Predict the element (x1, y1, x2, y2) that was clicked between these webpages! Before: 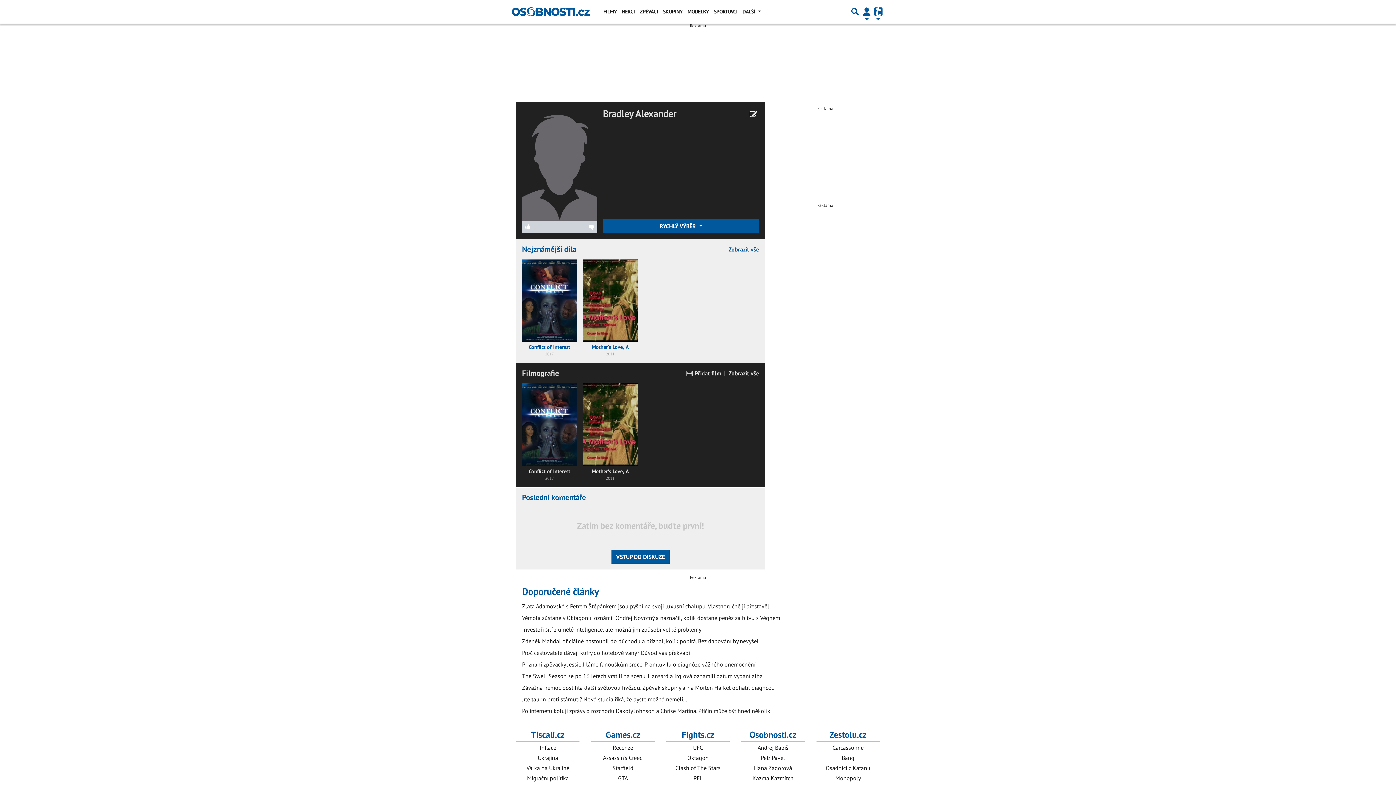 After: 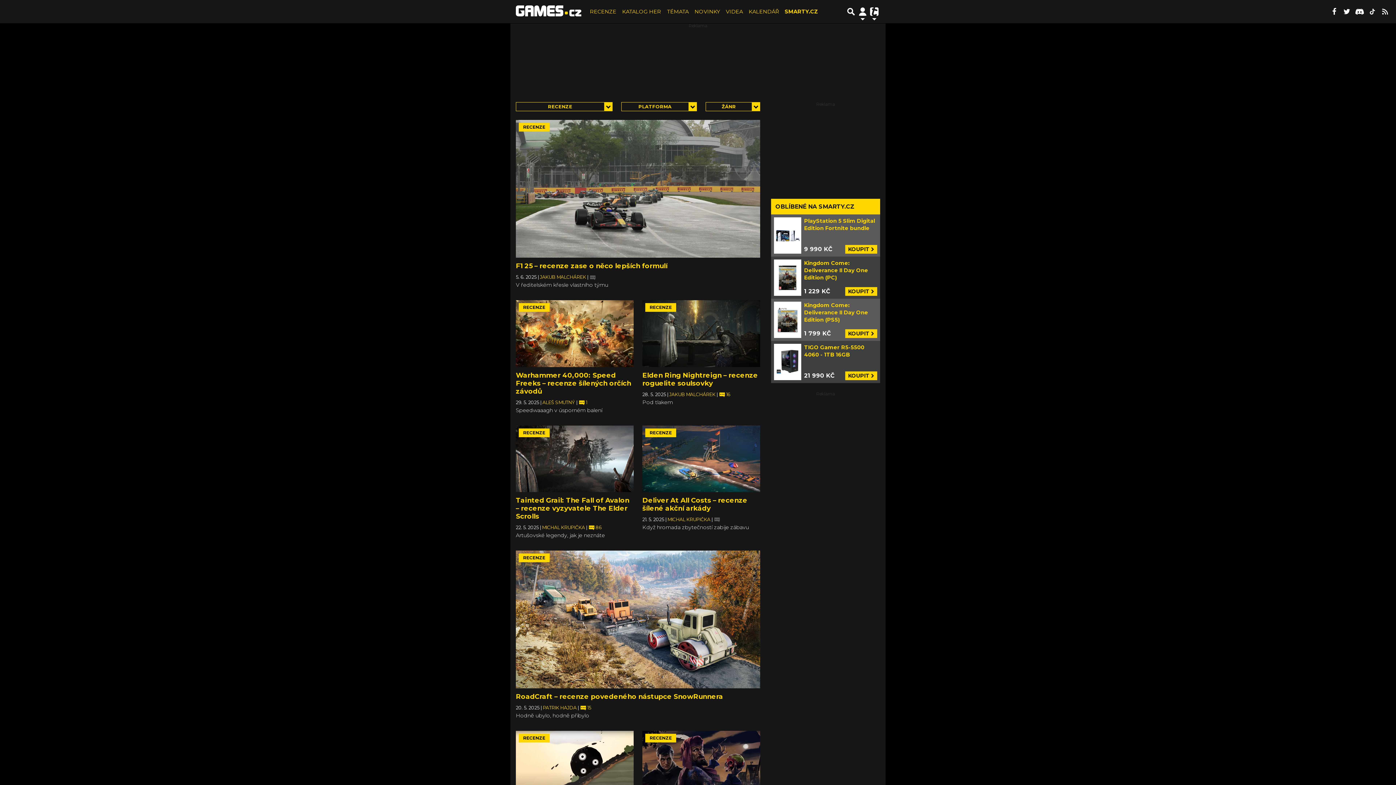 Action: bbox: (612, 744, 633, 751) label: Recenze